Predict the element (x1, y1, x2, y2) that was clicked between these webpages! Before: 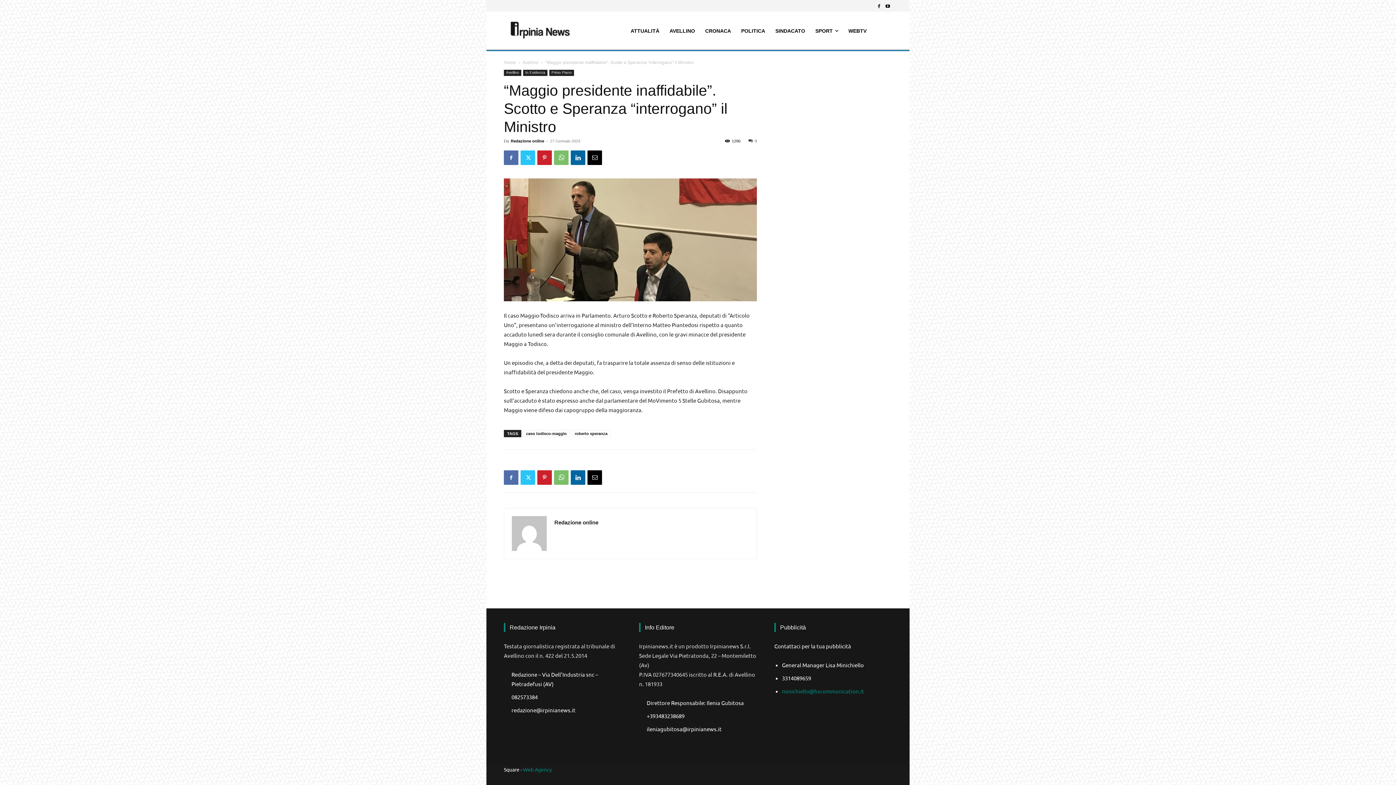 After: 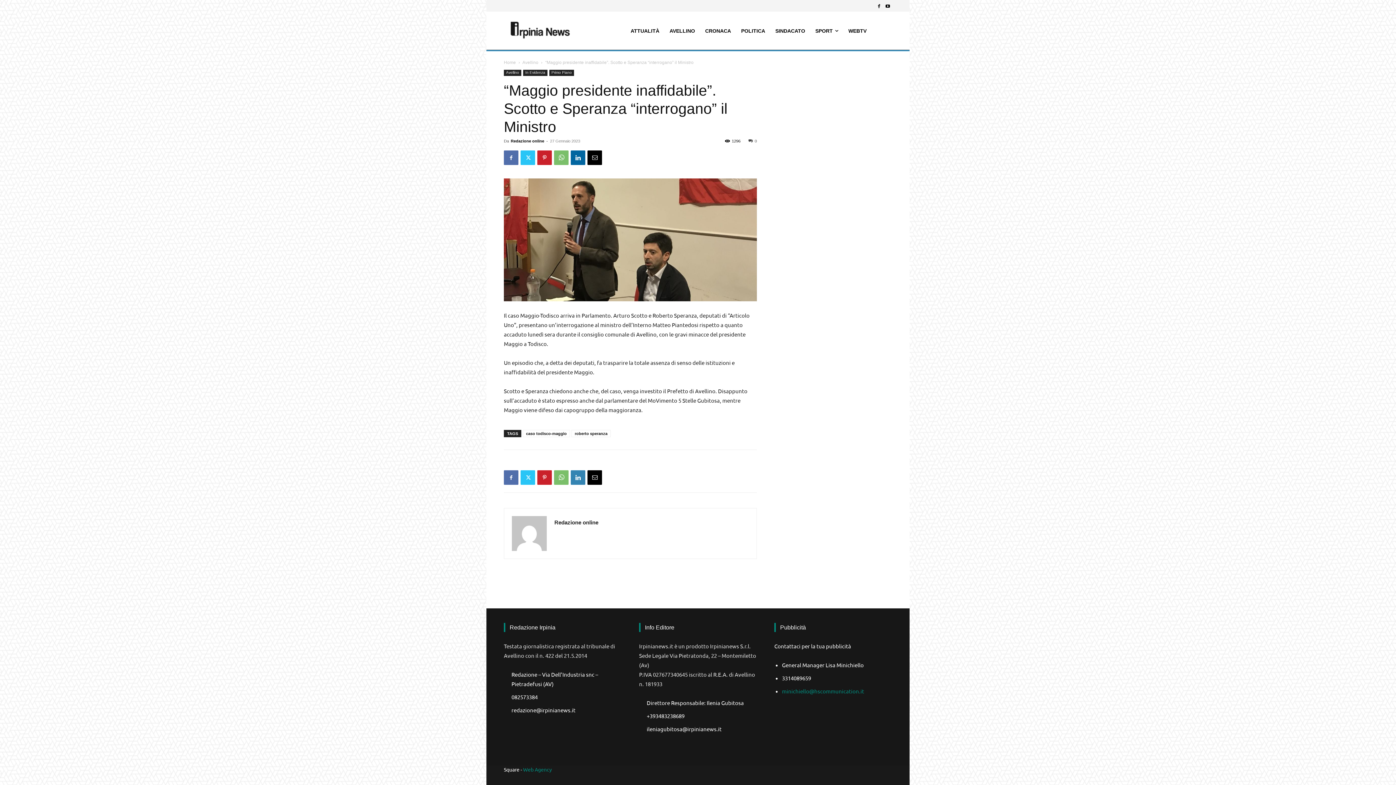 Action: bbox: (570, 470, 585, 485)